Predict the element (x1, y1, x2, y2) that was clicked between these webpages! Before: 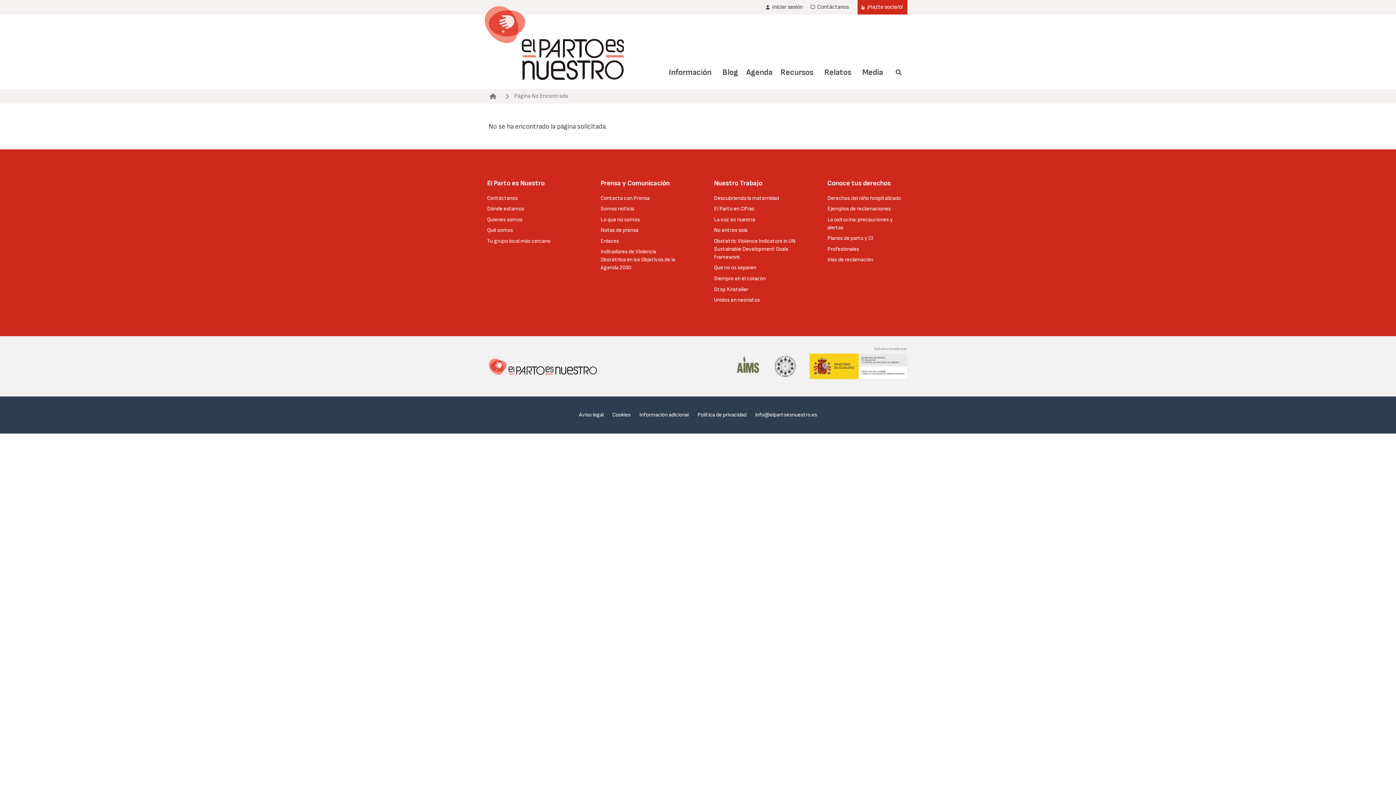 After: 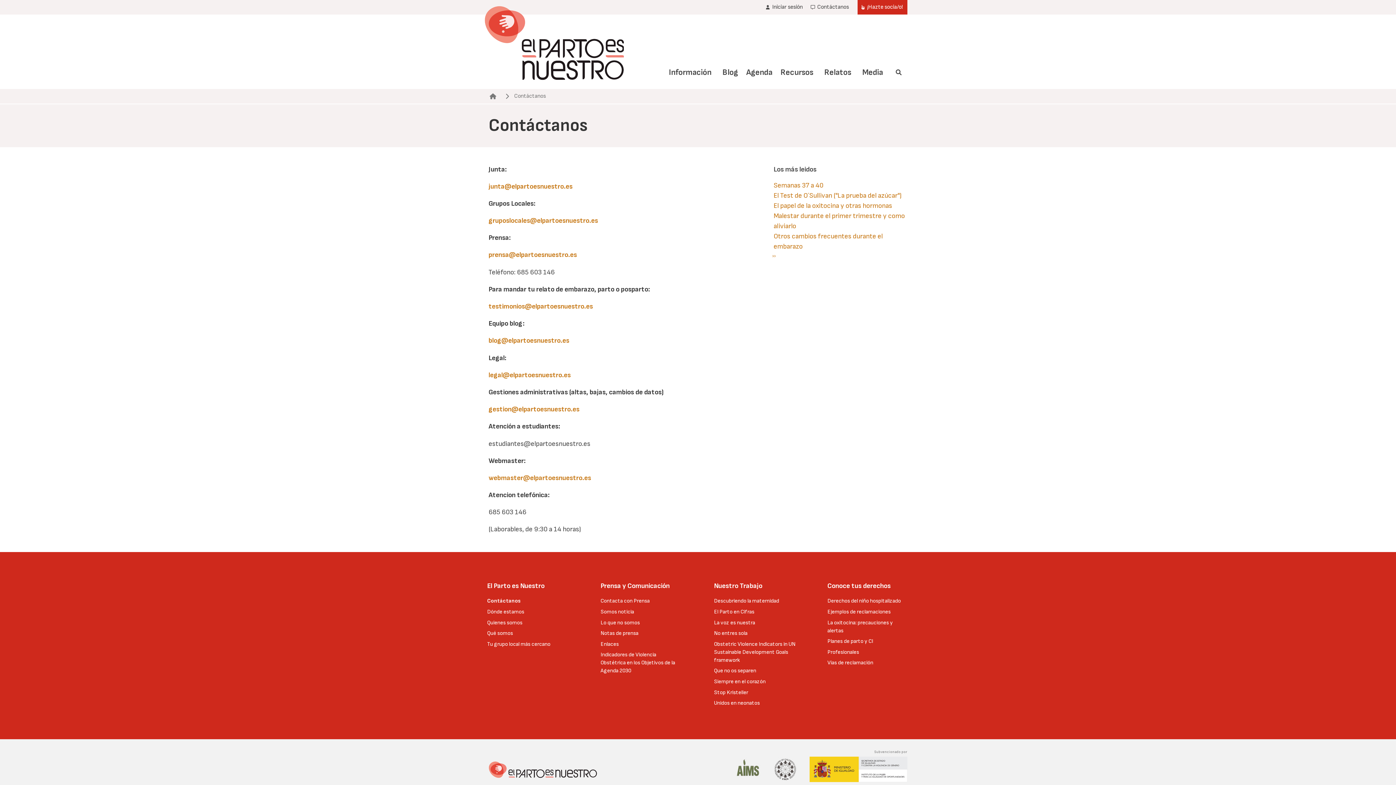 Action: label: Contáctanos bbox: (487, 194, 568, 202)